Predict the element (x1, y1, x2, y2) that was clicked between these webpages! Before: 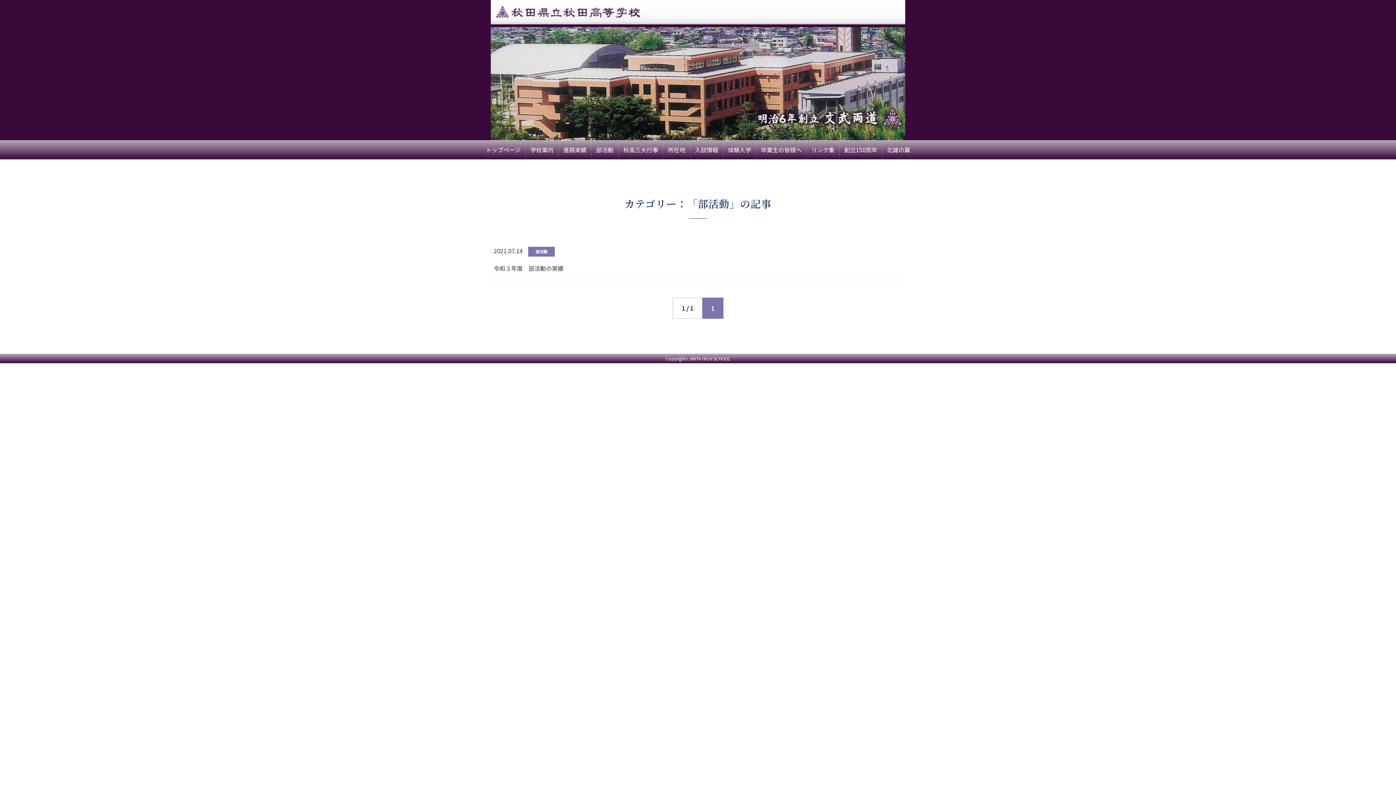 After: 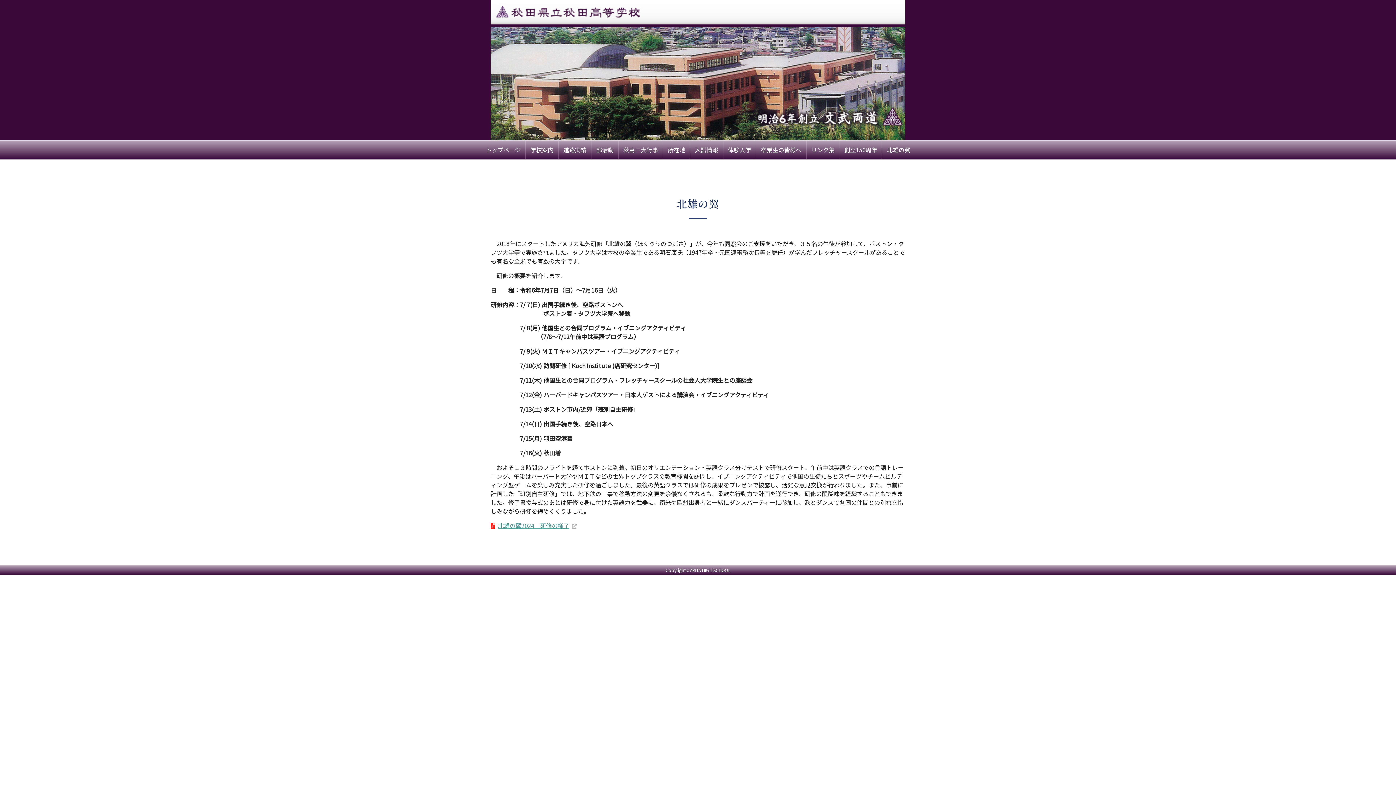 Action: label: 北雄の翼 bbox: (882, 140, 915, 159)